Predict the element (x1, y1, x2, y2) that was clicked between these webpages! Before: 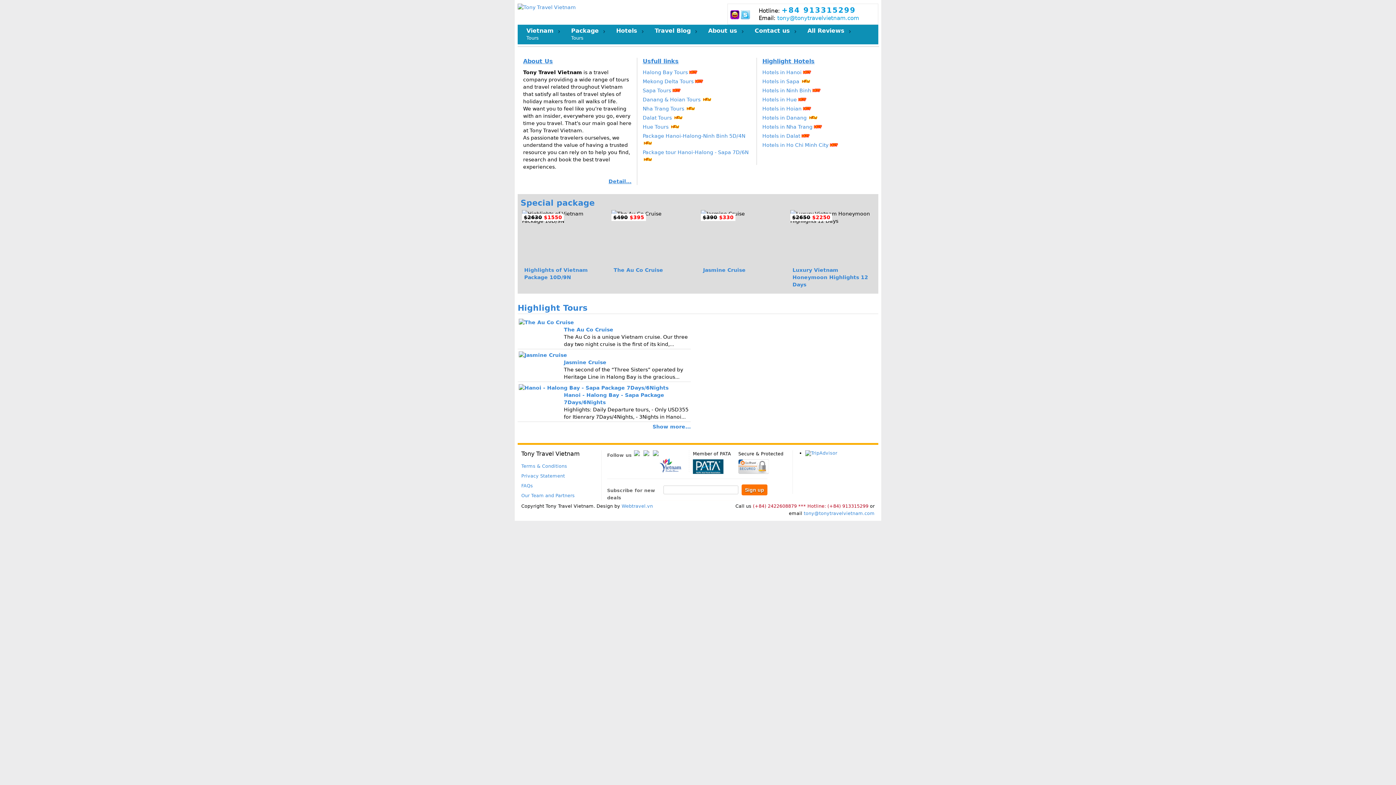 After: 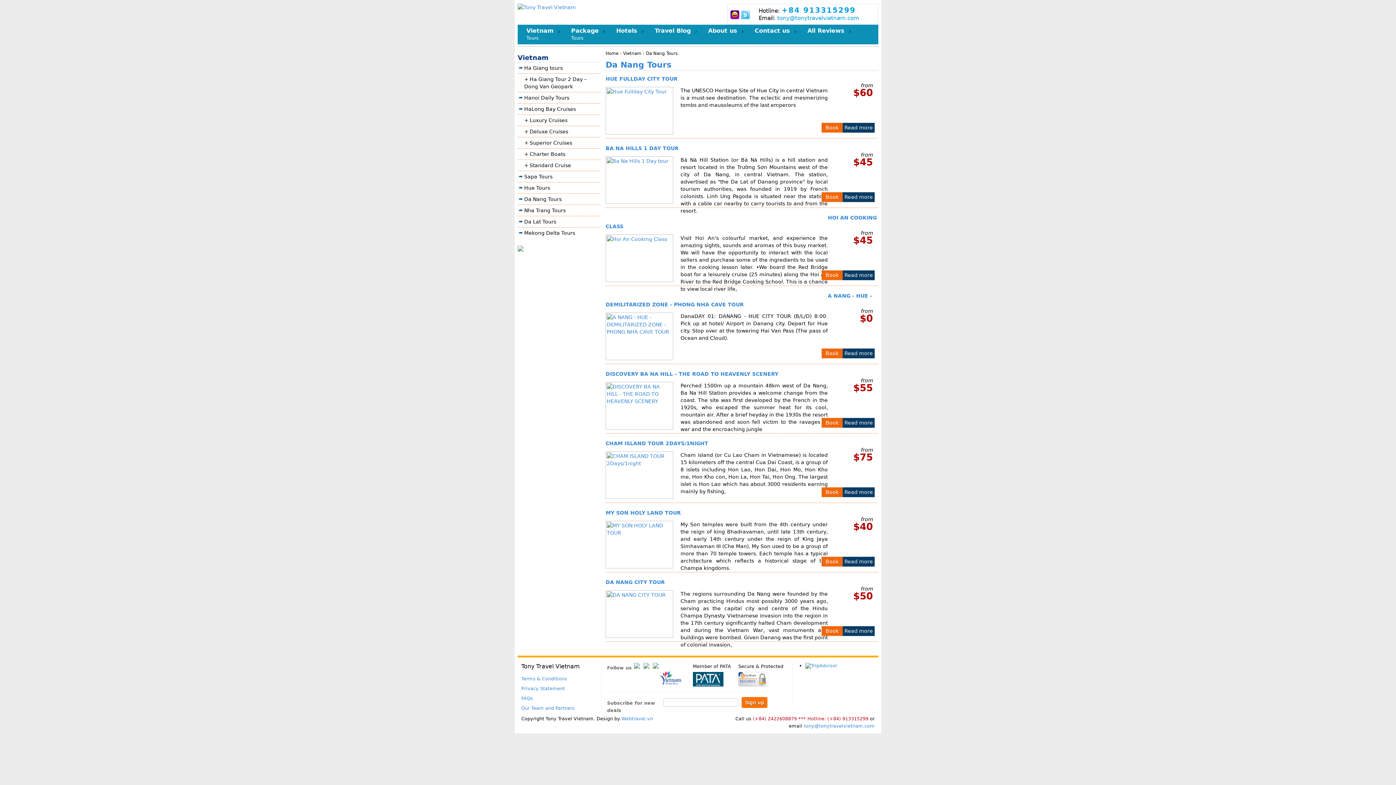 Action: bbox: (642, 102, 700, 108) label: Danang & Hoian Tours